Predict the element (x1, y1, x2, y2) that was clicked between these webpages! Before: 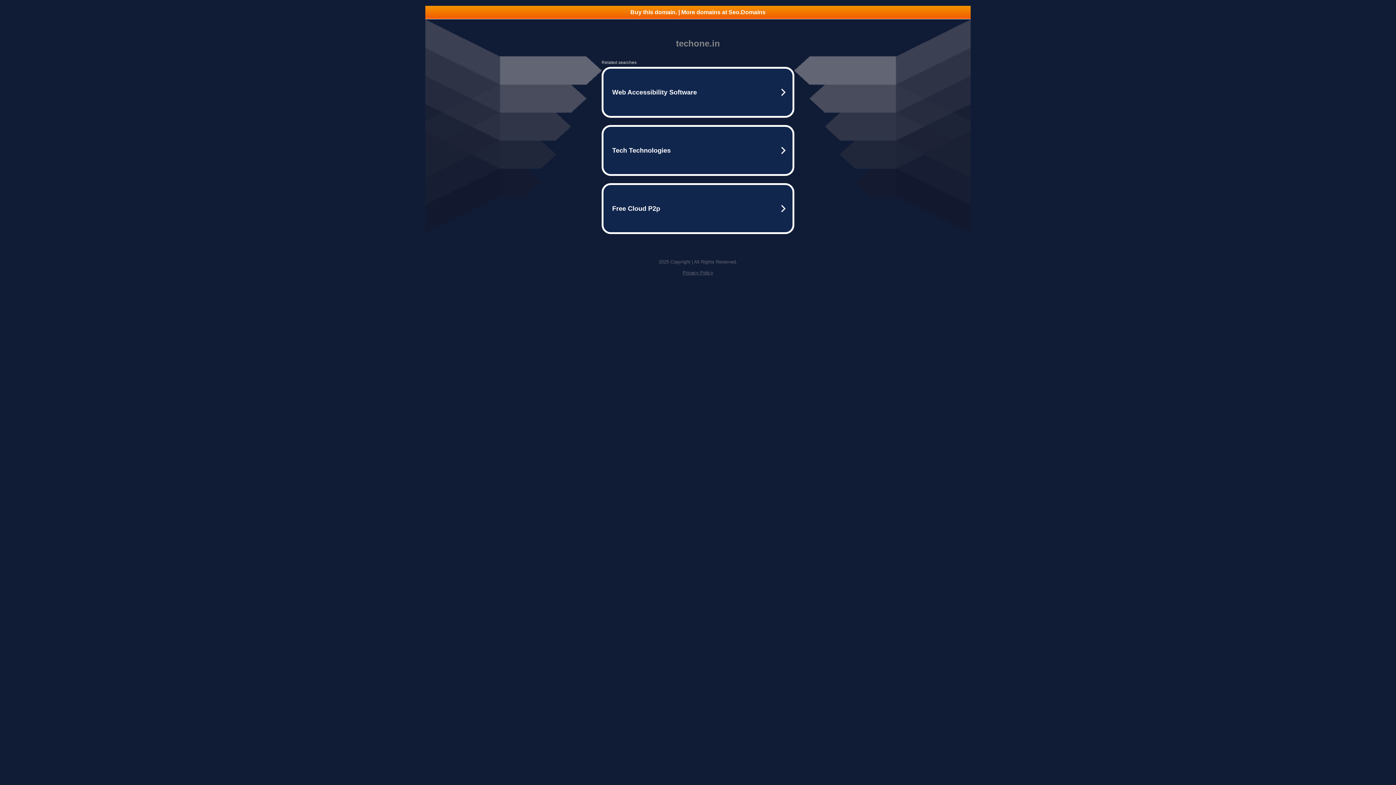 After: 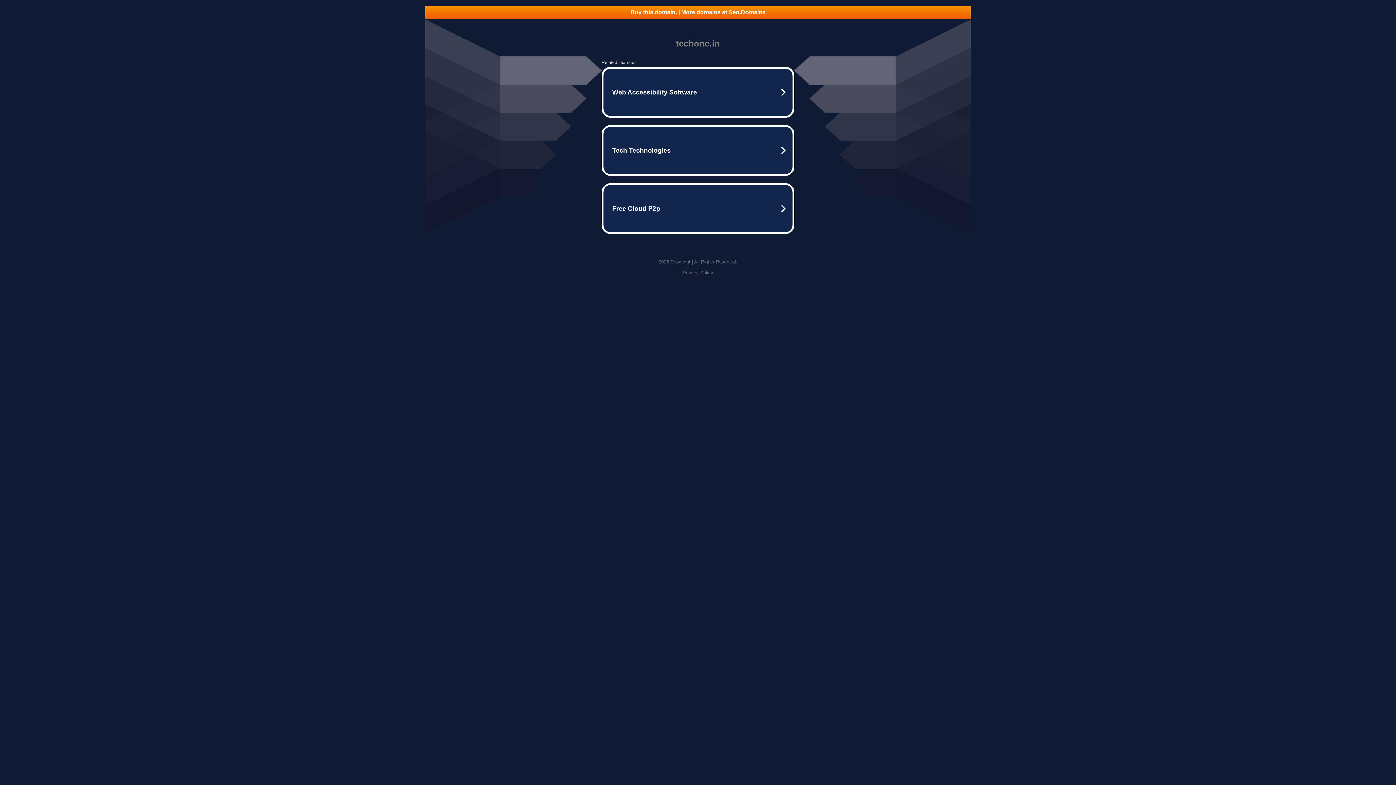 Action: bbox: (425, 5, 970, 18) label: Buy this domain. | More domains at Seo.Domains